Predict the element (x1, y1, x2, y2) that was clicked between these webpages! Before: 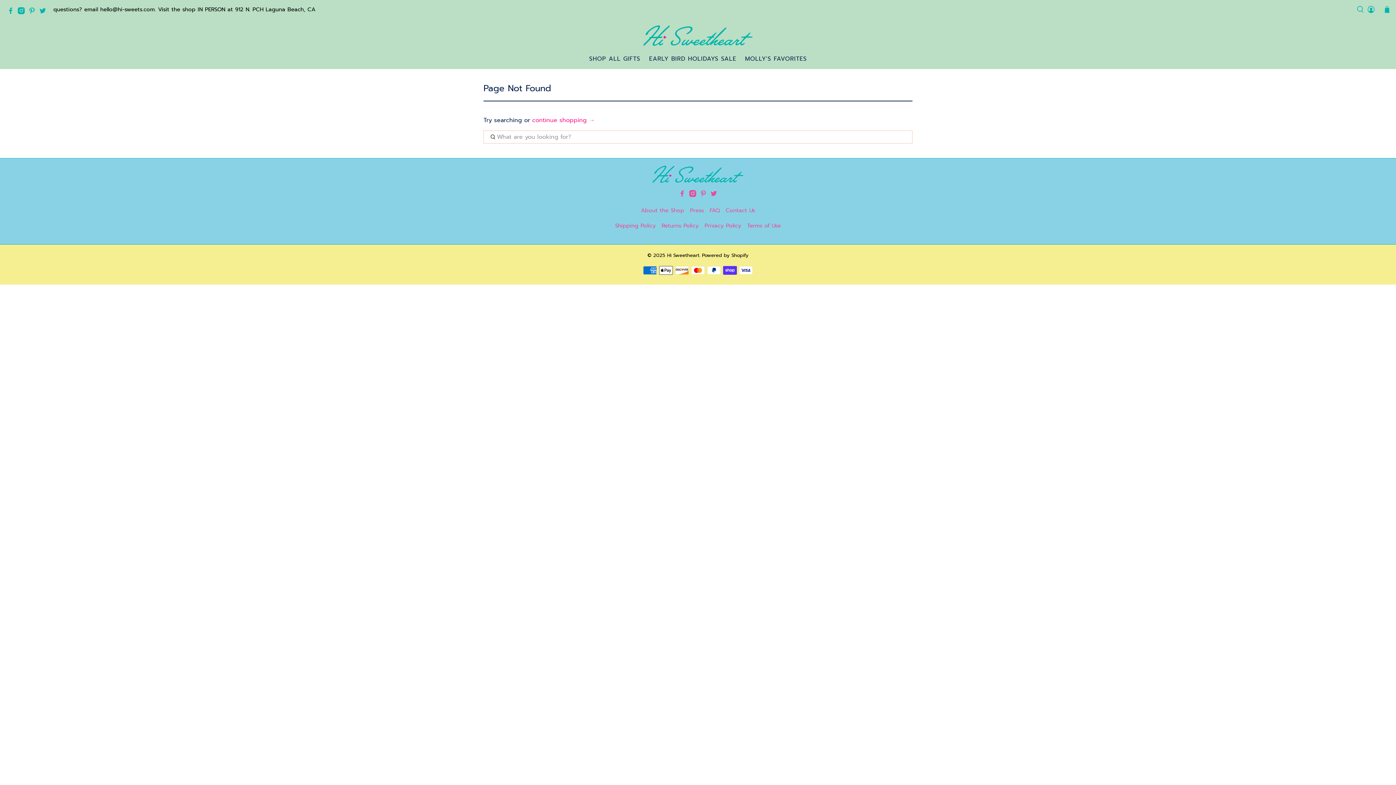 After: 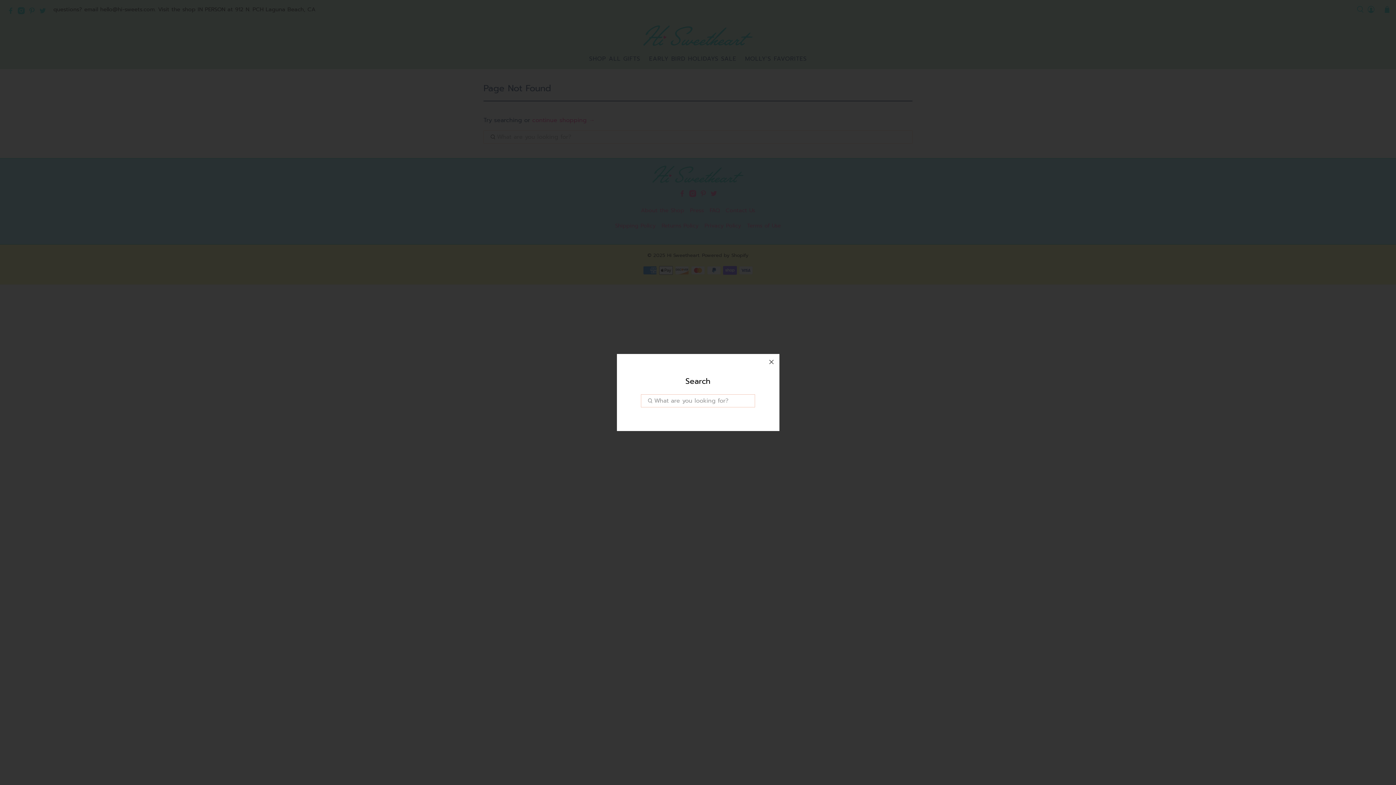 Action: bbox: (1355, 0, 1366, 18)